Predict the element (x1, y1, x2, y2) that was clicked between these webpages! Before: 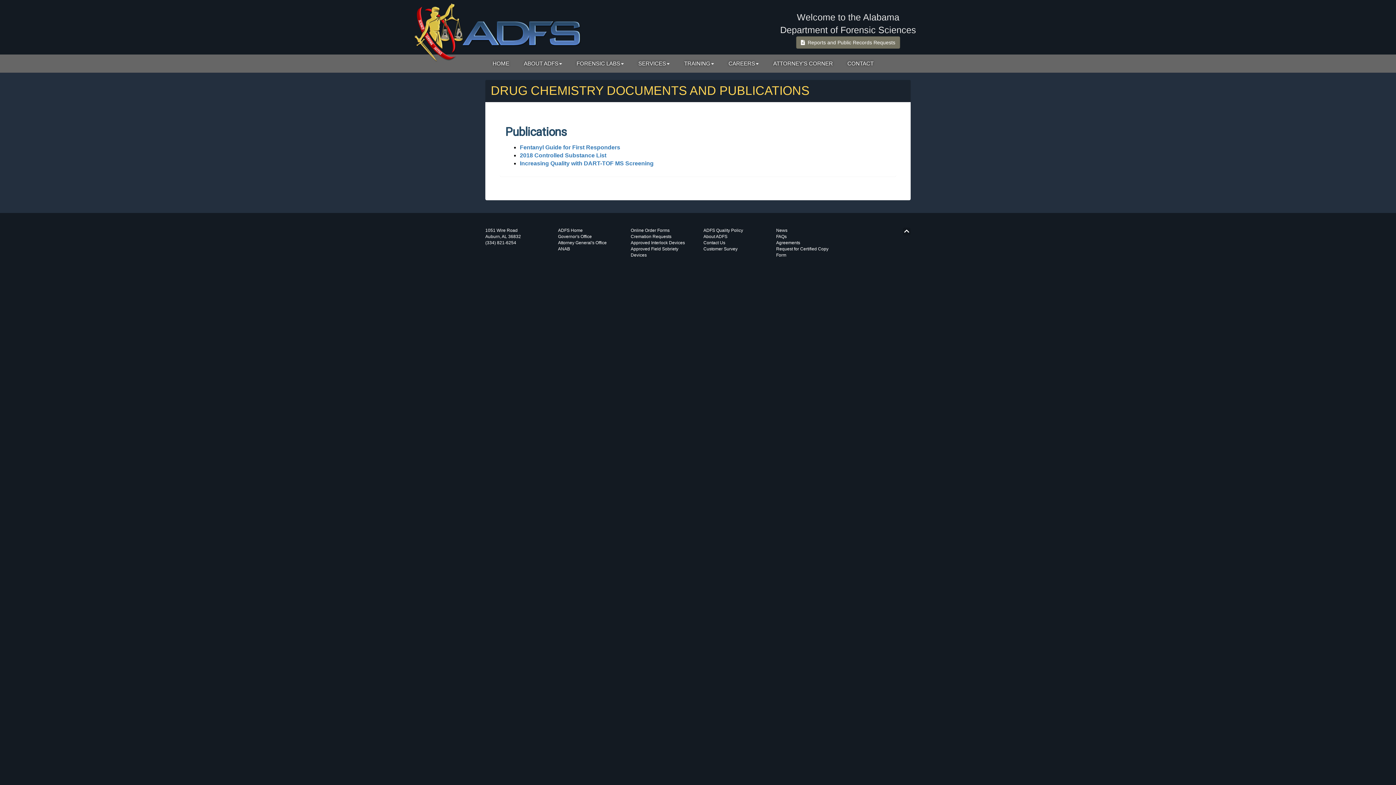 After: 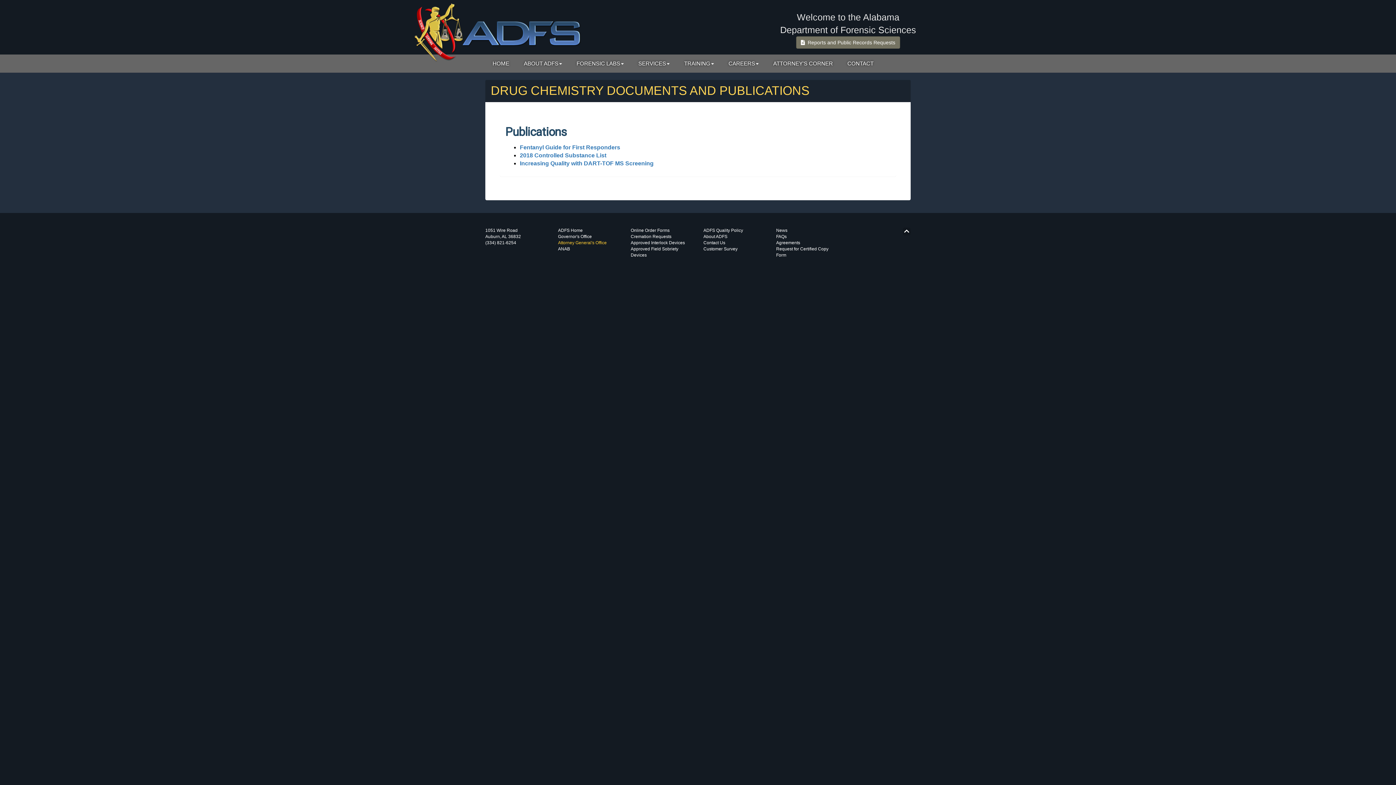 Action: bbox: (558, 240, 606, 245) label: Attorney General's Office